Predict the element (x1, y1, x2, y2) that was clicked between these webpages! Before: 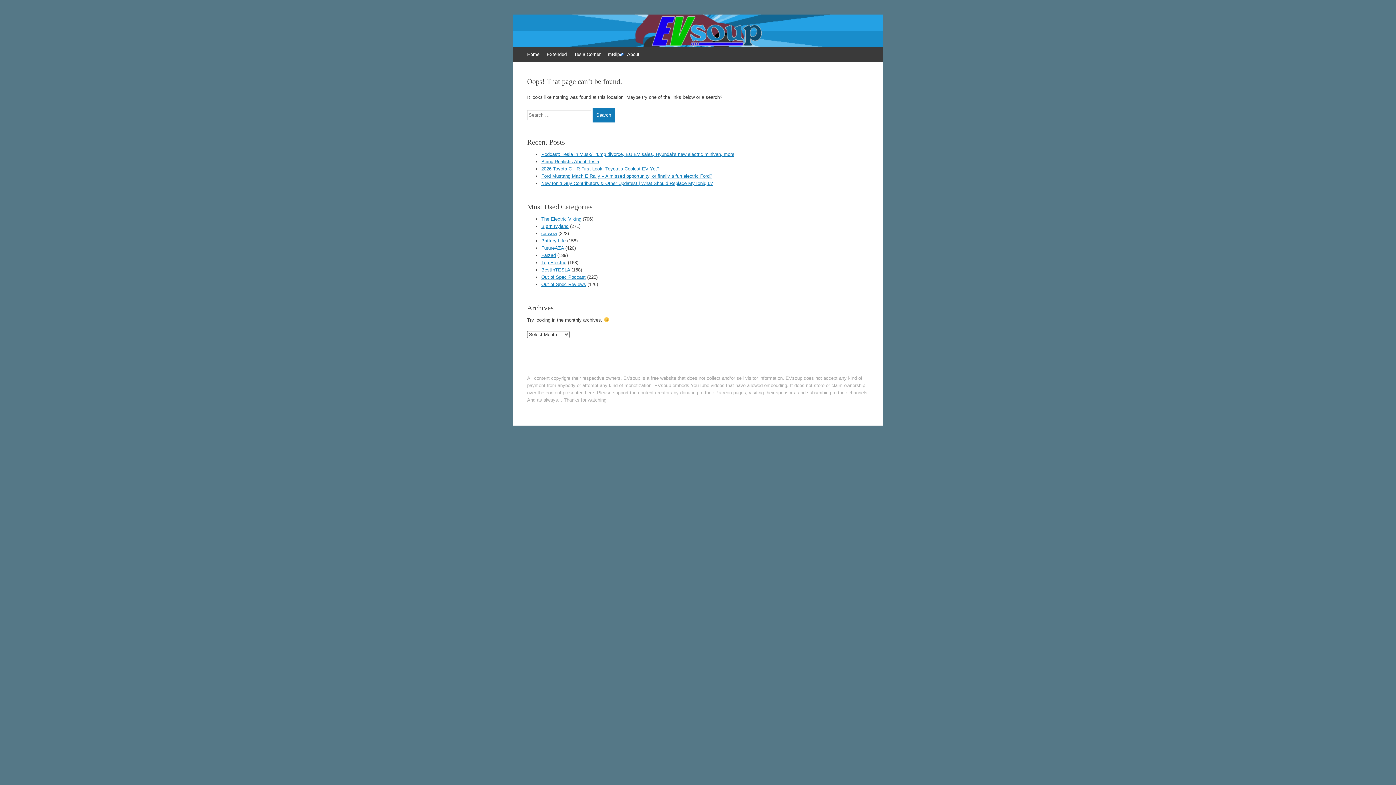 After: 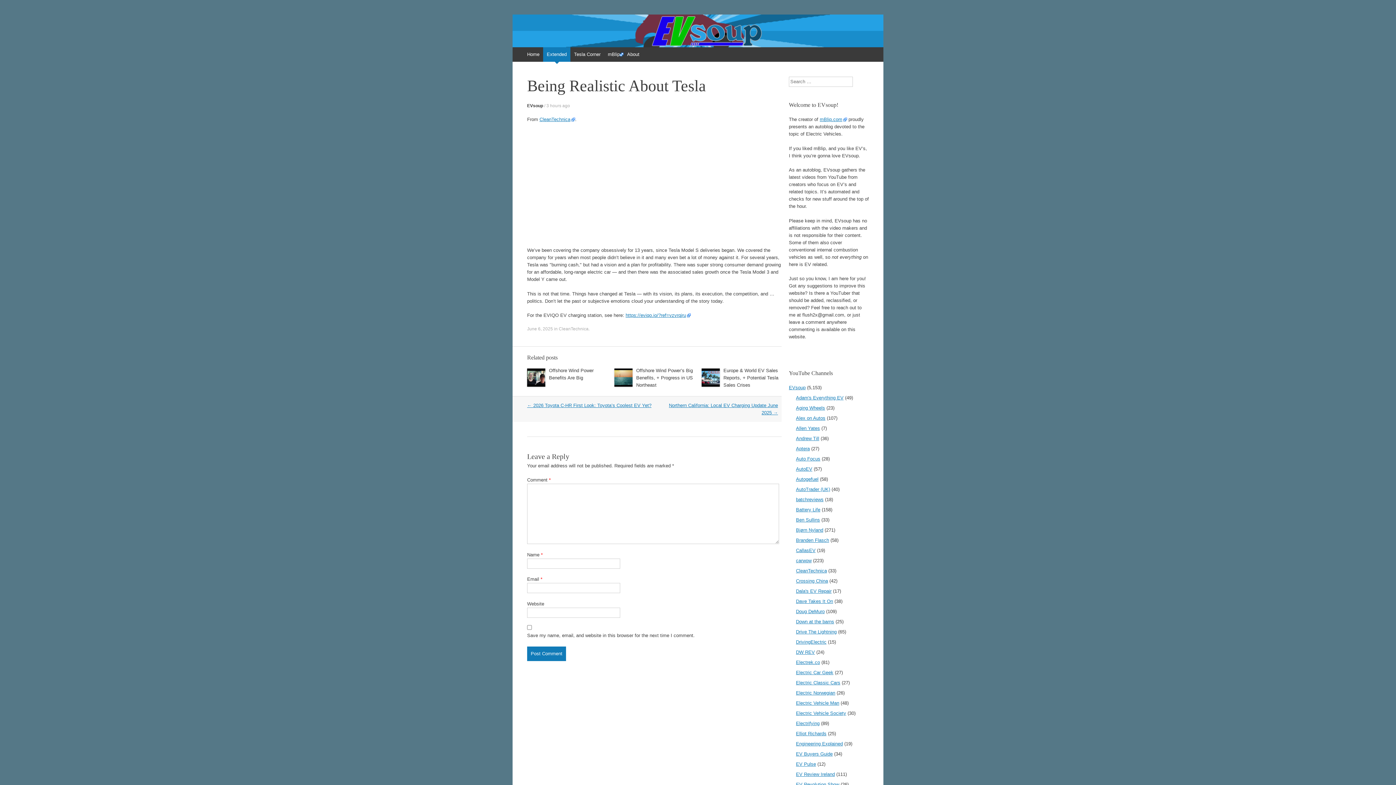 Action: label: Being Realistic About Tesla bbox: (541, 158, 599, 164)